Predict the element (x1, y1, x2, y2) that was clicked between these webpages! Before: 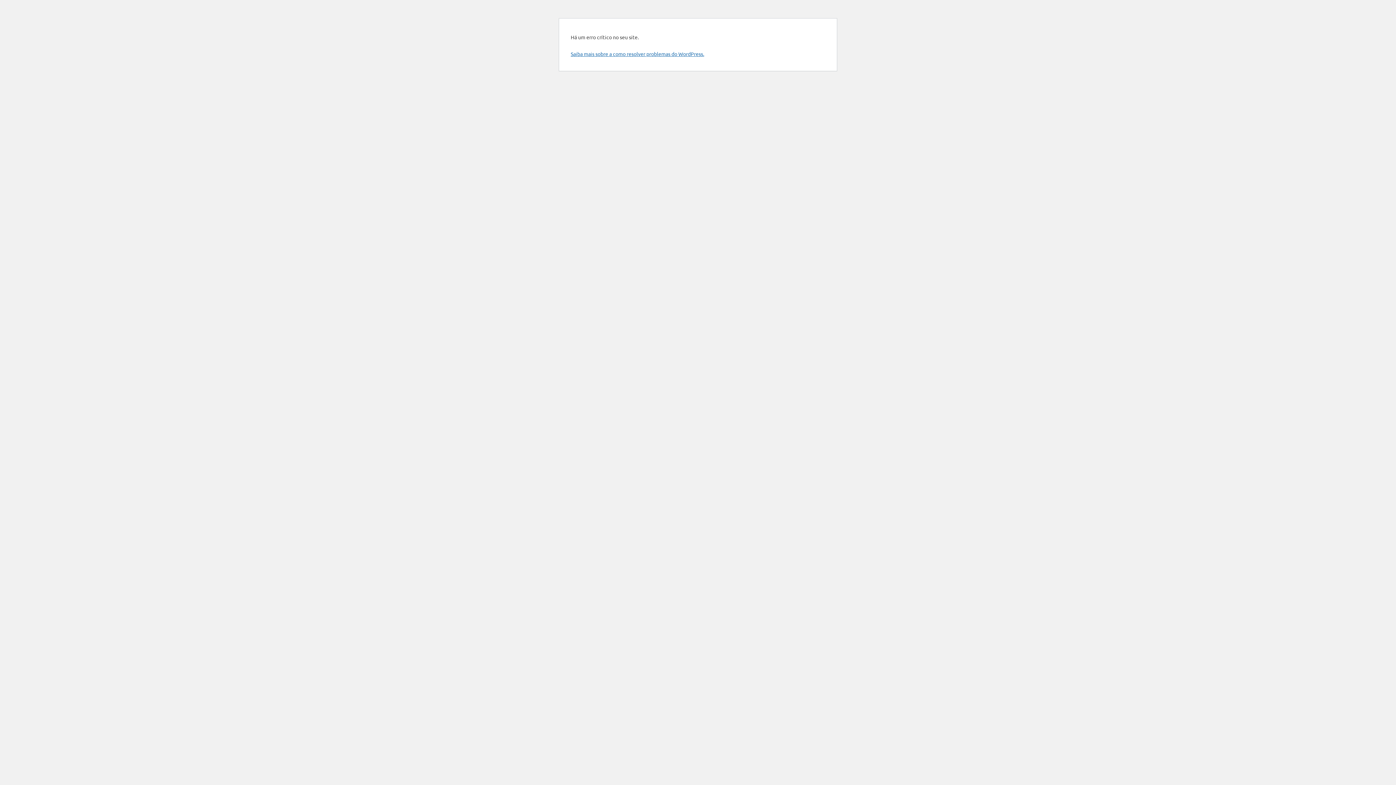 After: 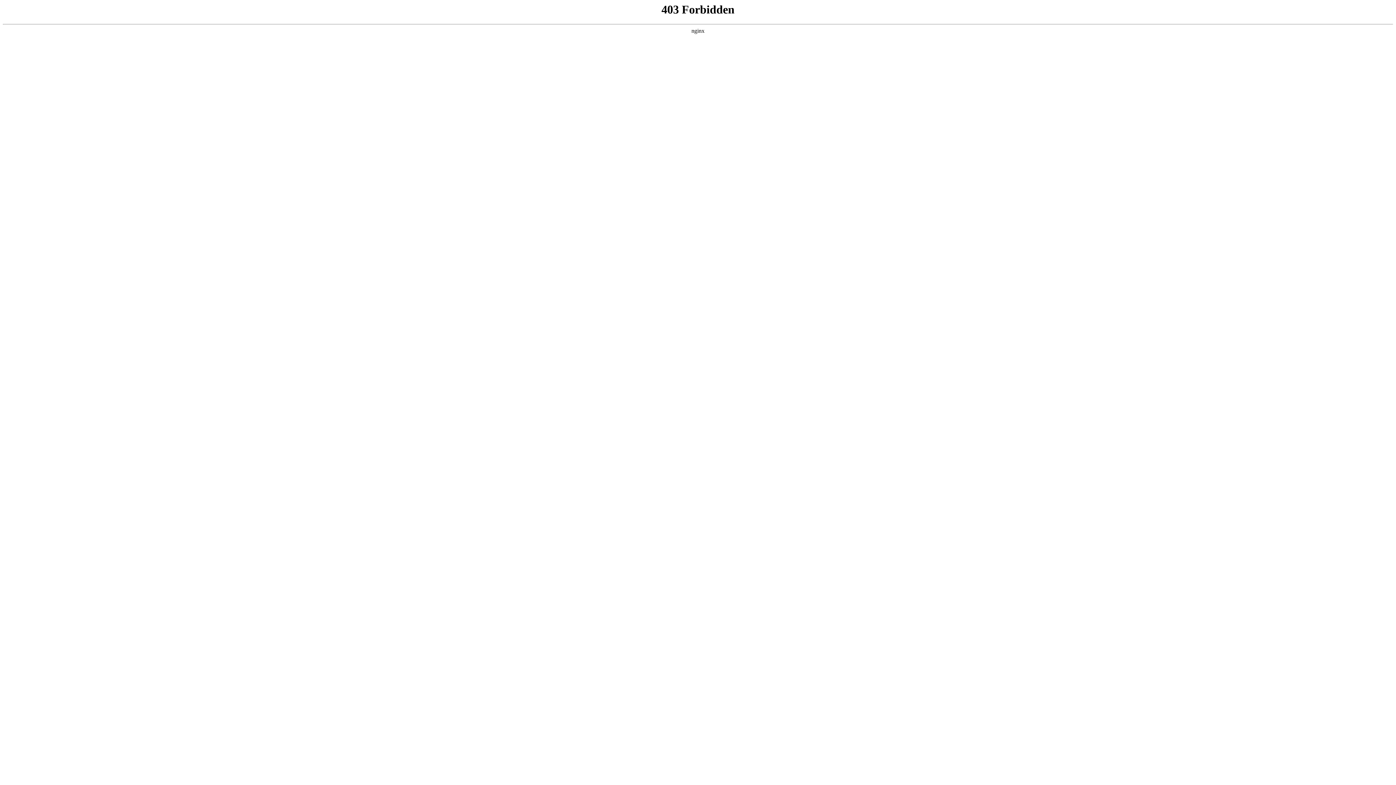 Action: bbox: (570, 50, 704, 57) label: Saiba mais sobre a como resolver problemas do WordPress.